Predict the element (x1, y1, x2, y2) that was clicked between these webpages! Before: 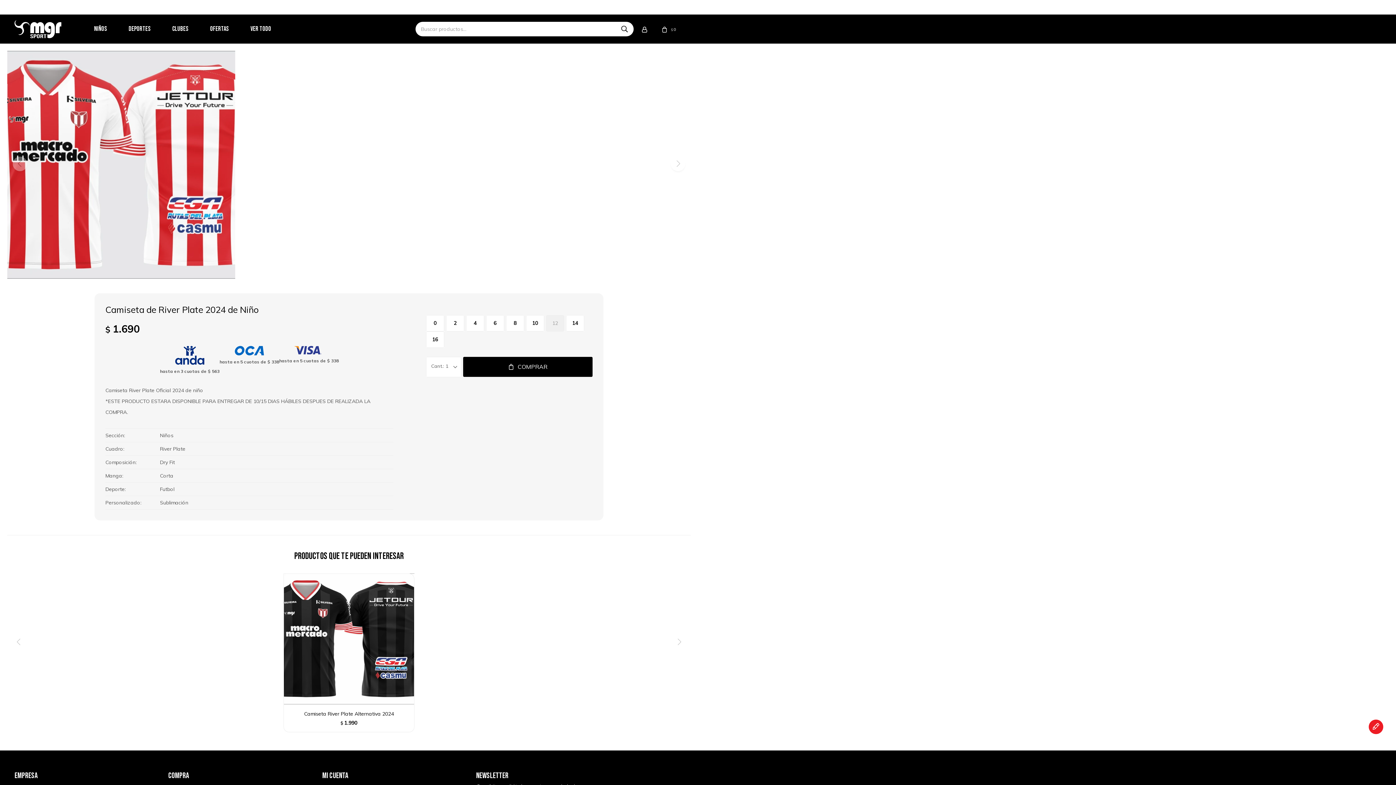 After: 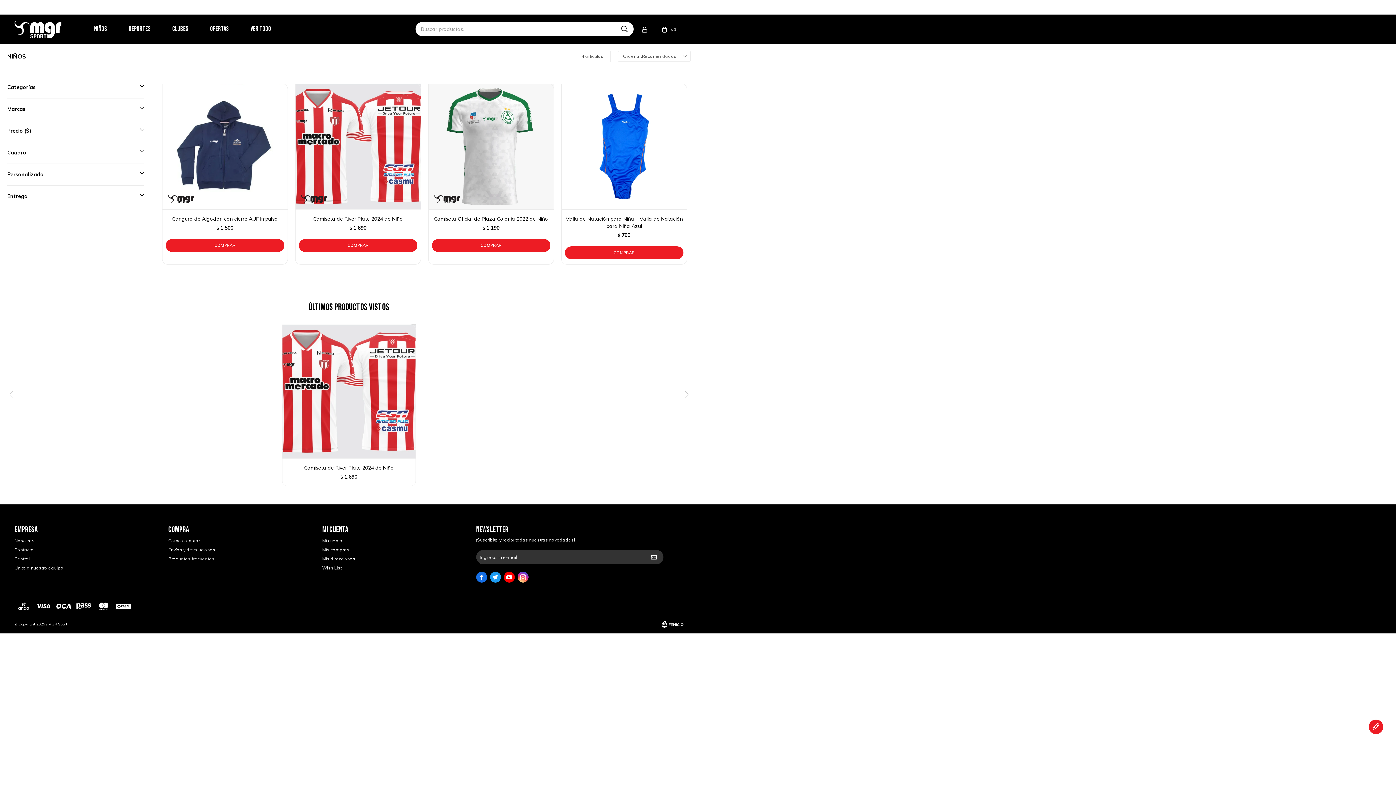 Action: bbox: (83, 14, 117, 43) label: NIÑOS